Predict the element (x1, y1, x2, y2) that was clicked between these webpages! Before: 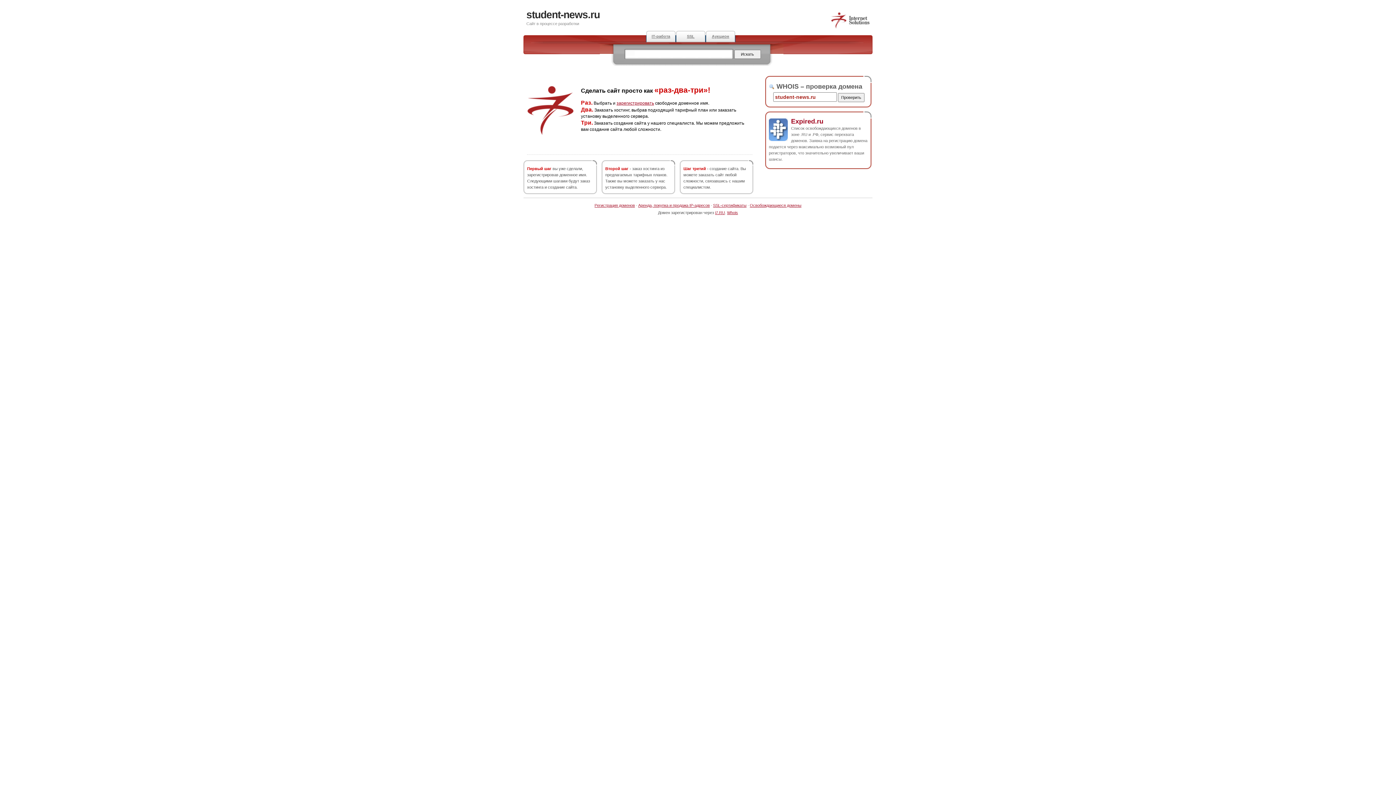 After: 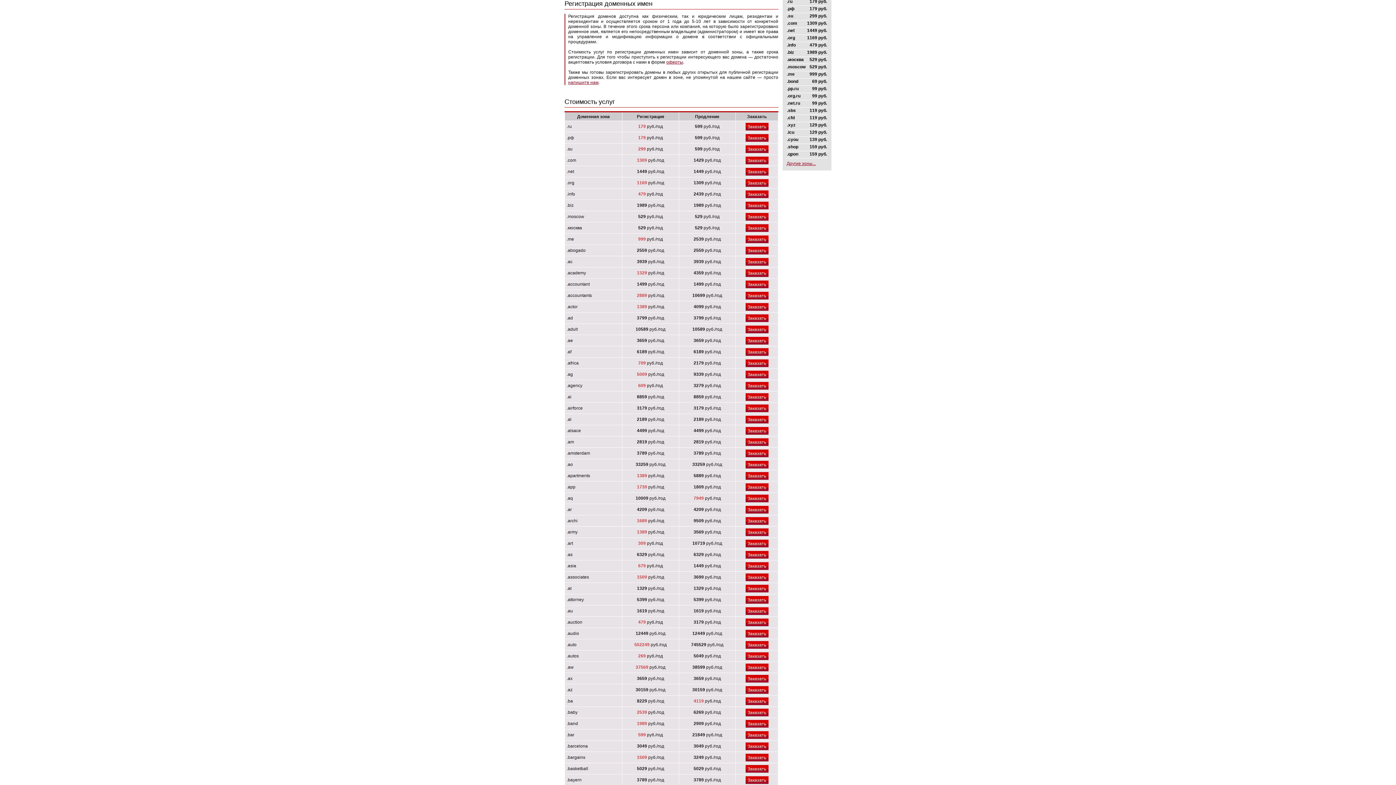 Action: label: зарегистрировать bbox: (616, 100, 654, 105)